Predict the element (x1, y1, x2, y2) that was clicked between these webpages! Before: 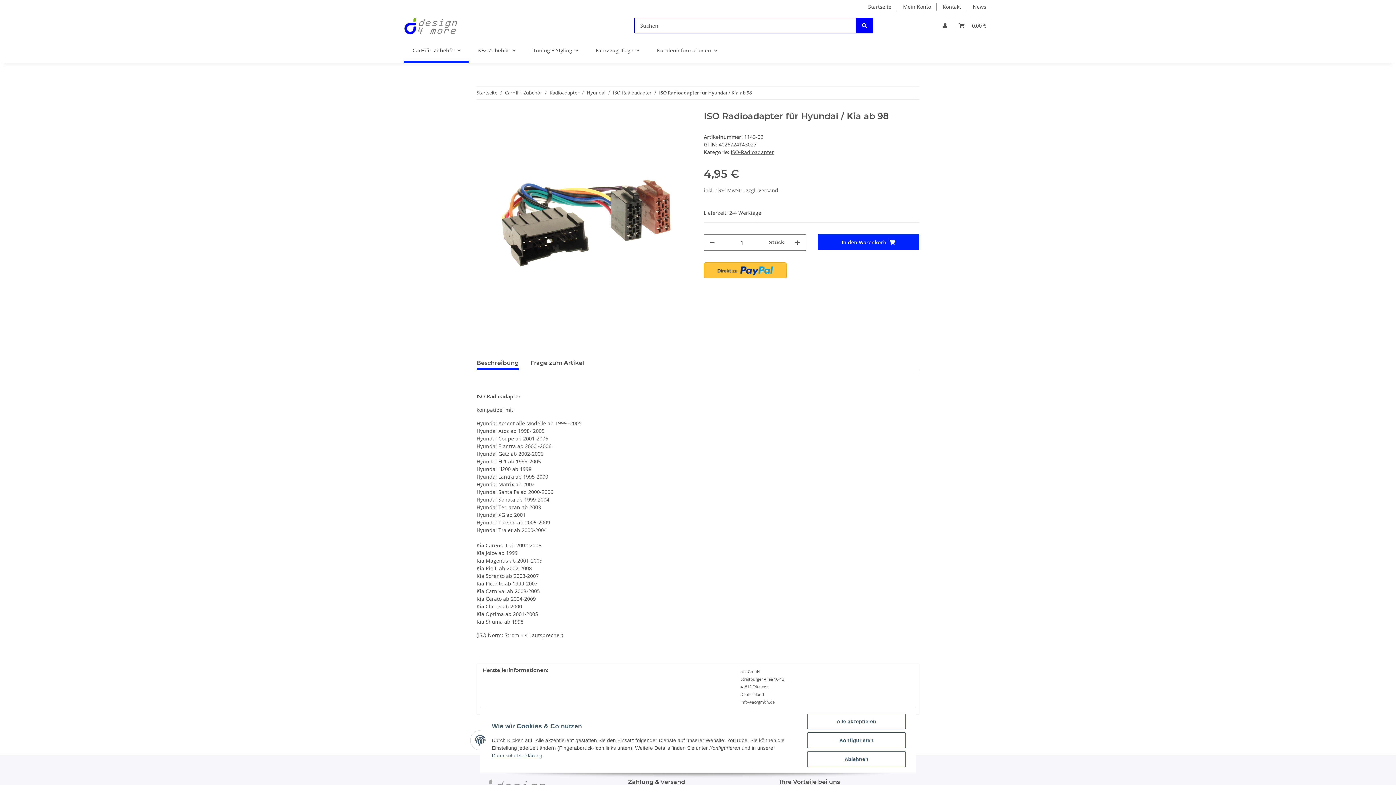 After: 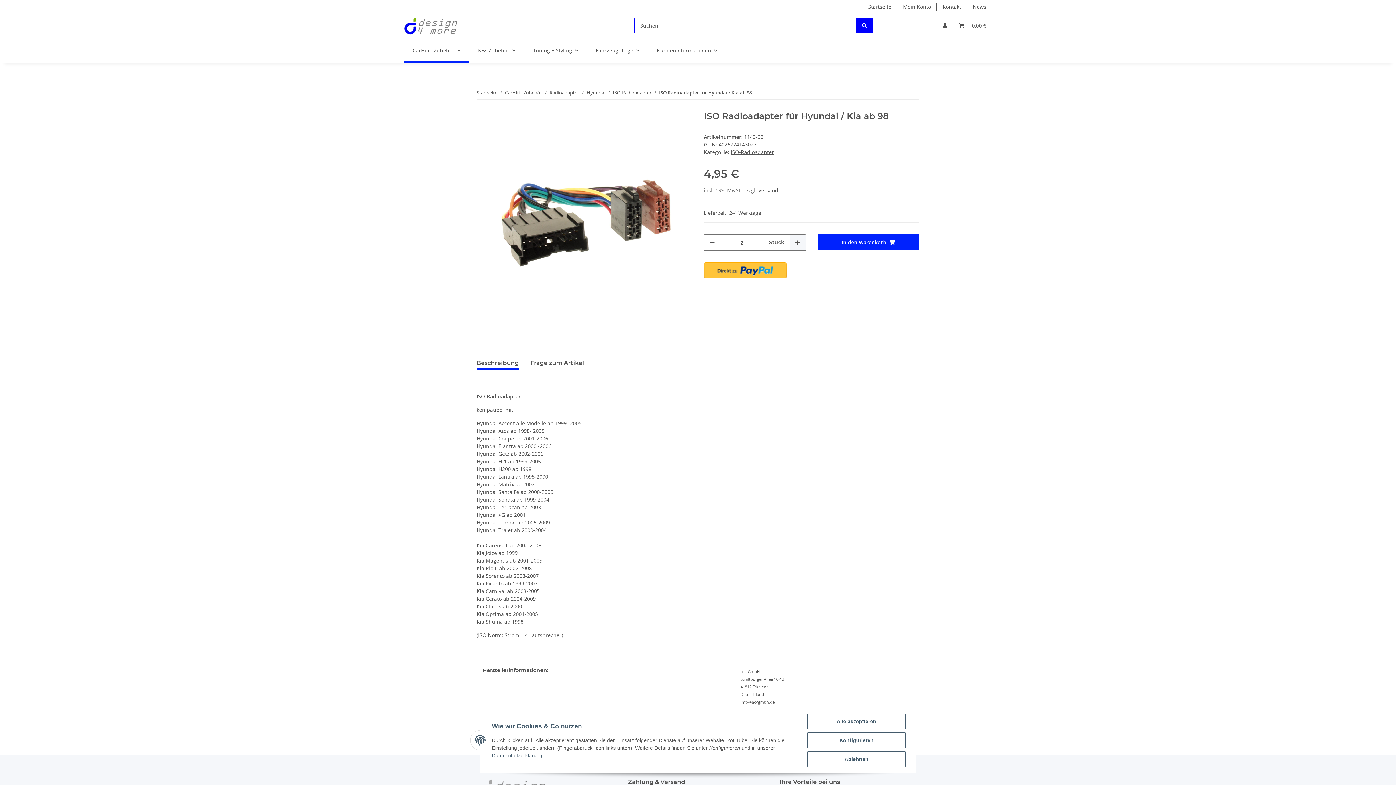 Action: bbox: (789, 235, 805, 250) label: Menge erhöhen